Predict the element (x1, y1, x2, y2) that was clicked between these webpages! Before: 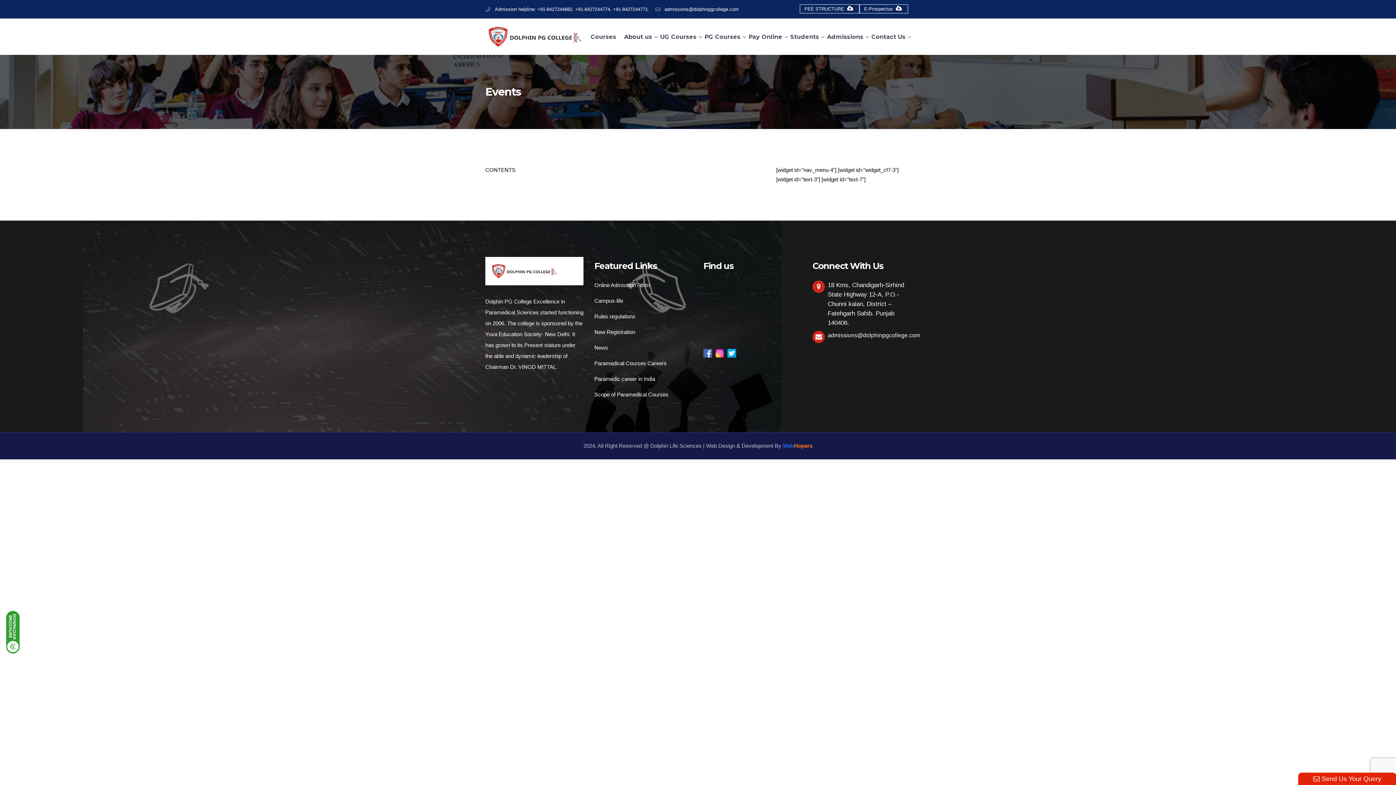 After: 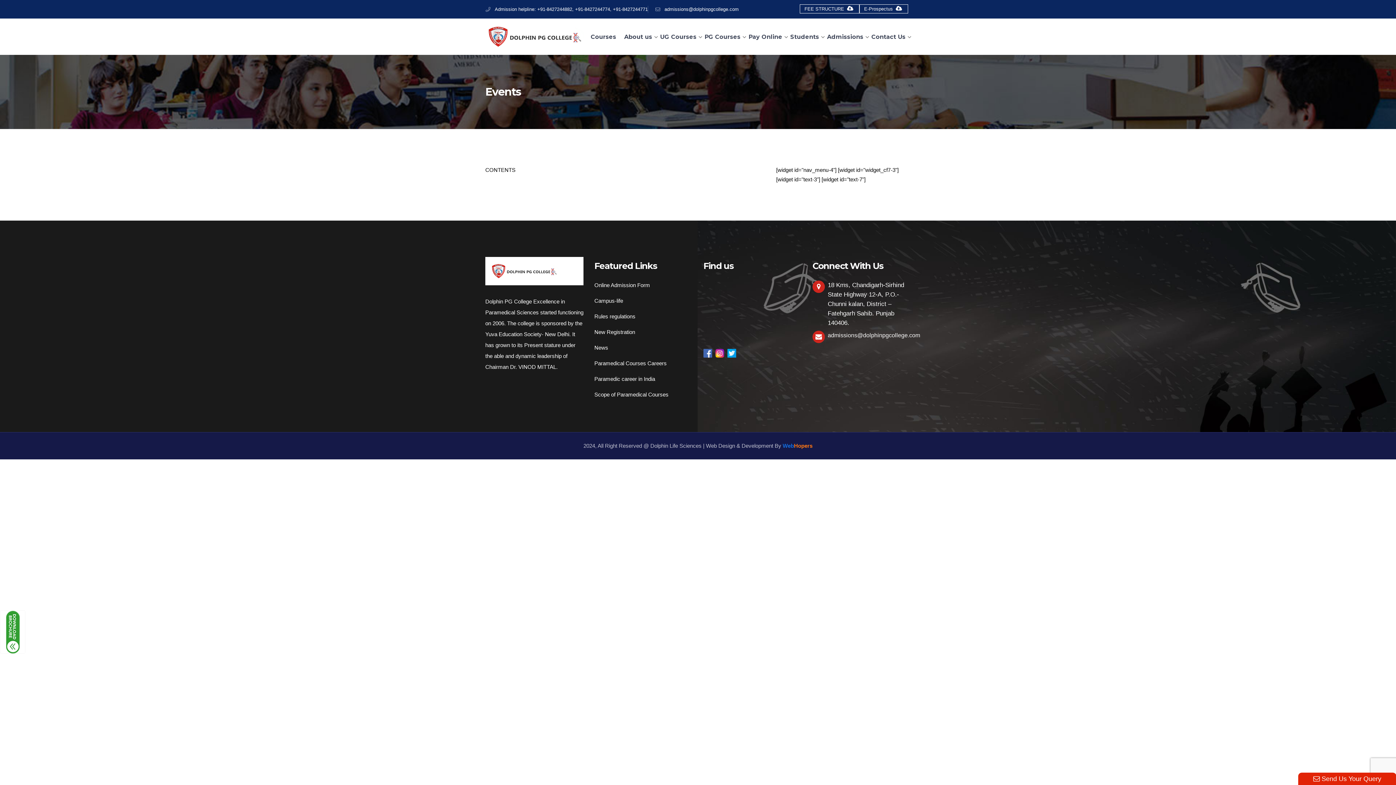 Action: label: Paramedic career in India bbox: (594, 376, 655, 382)